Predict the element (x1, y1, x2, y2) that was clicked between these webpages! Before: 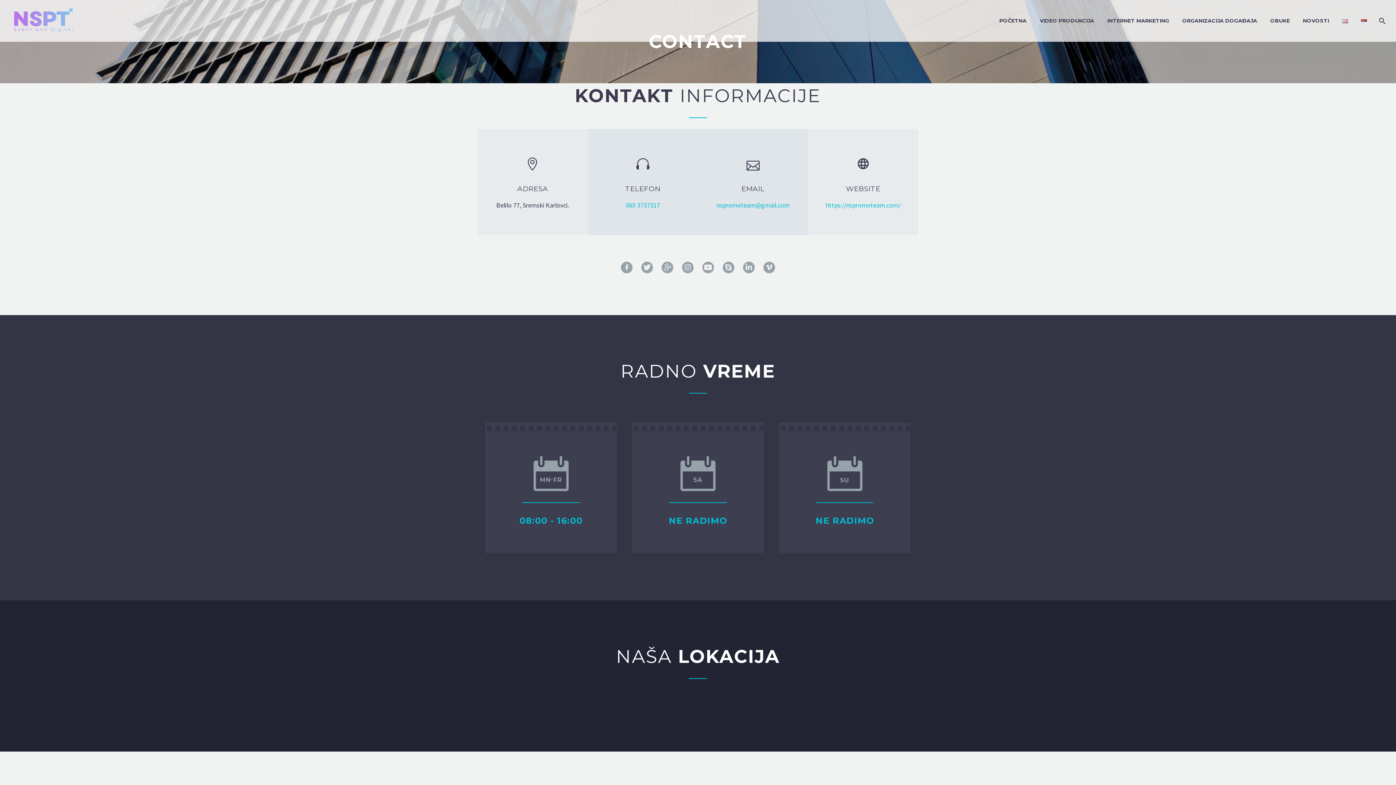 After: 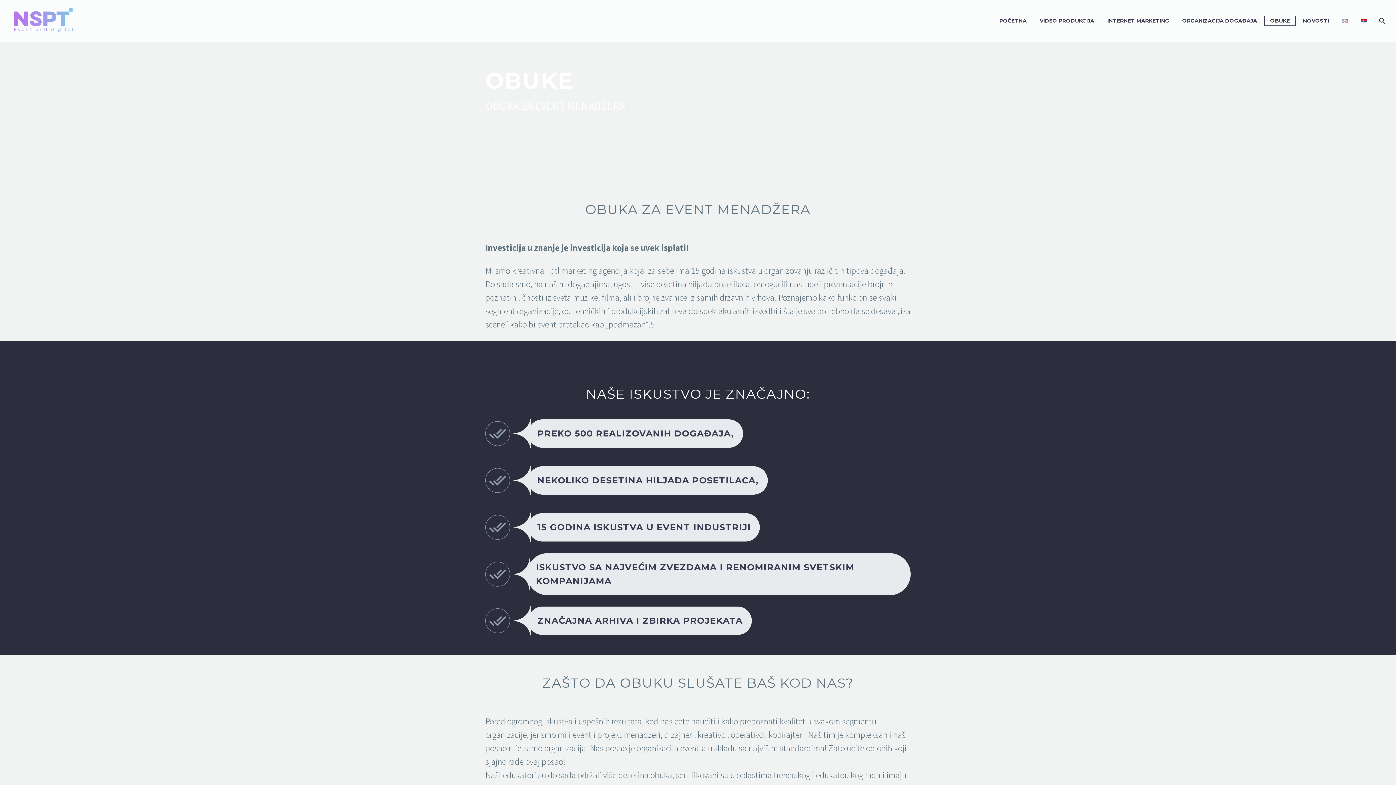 Action: label: OBUKE bbox: (1265, 16, 1295, 25)